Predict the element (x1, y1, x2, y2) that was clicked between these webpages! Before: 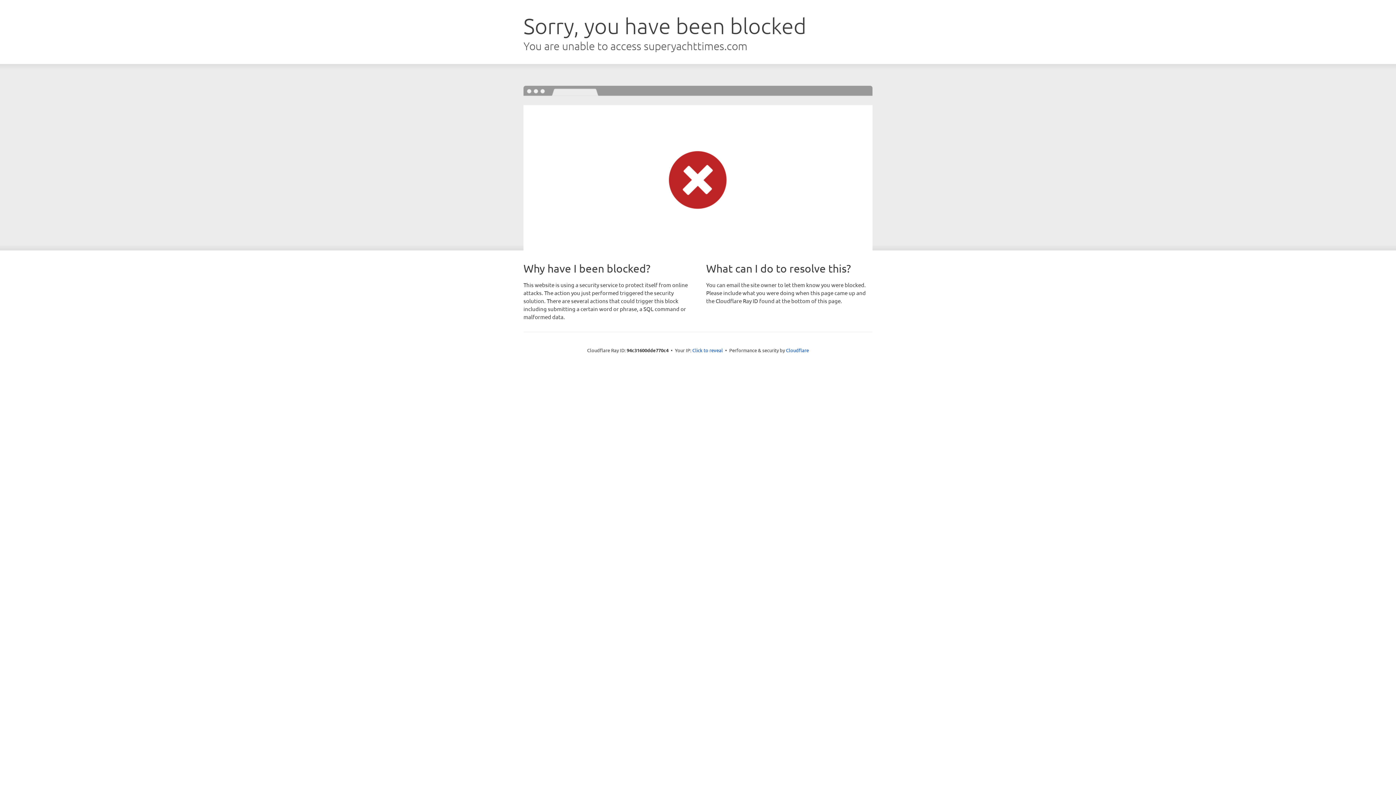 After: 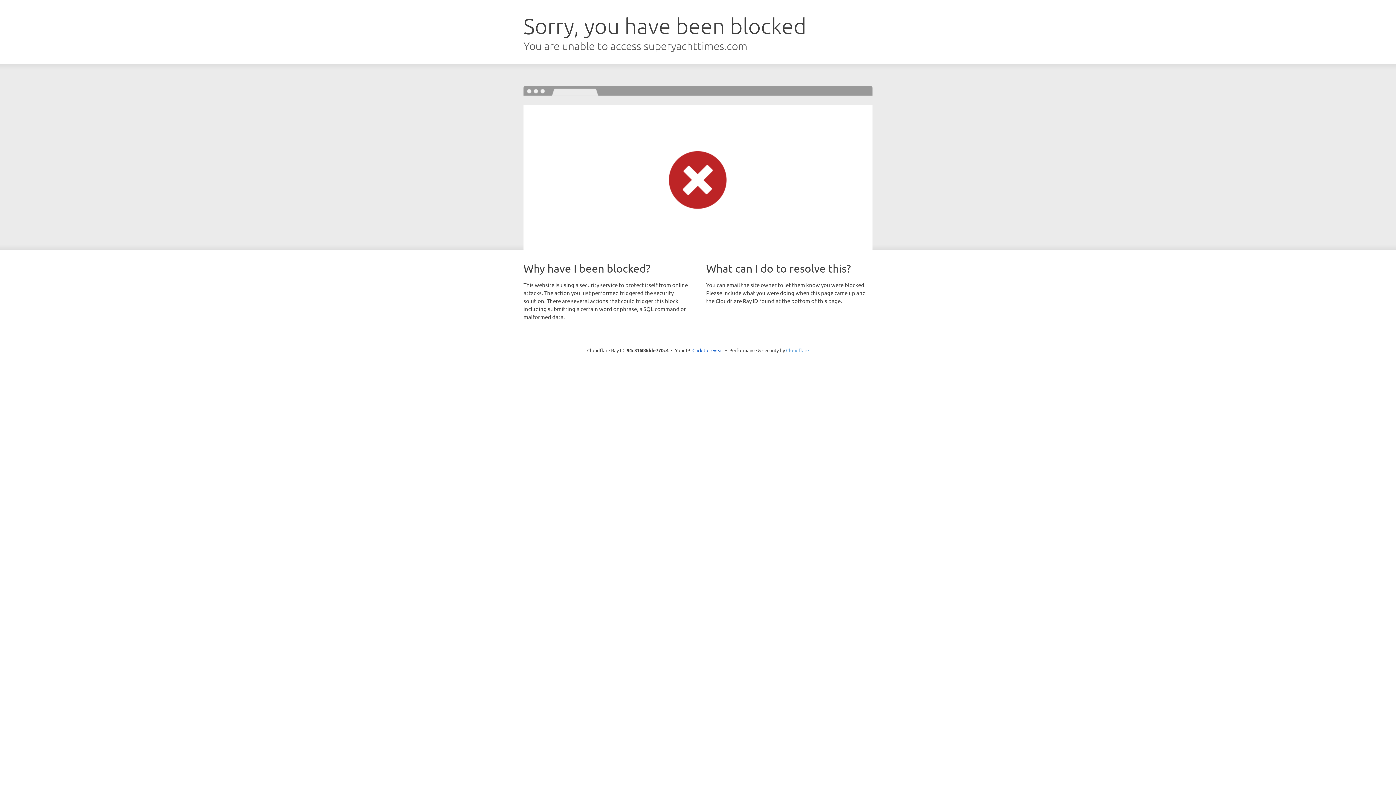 Action: label: Cloudflare bbox: (786, 347, 809, 353)